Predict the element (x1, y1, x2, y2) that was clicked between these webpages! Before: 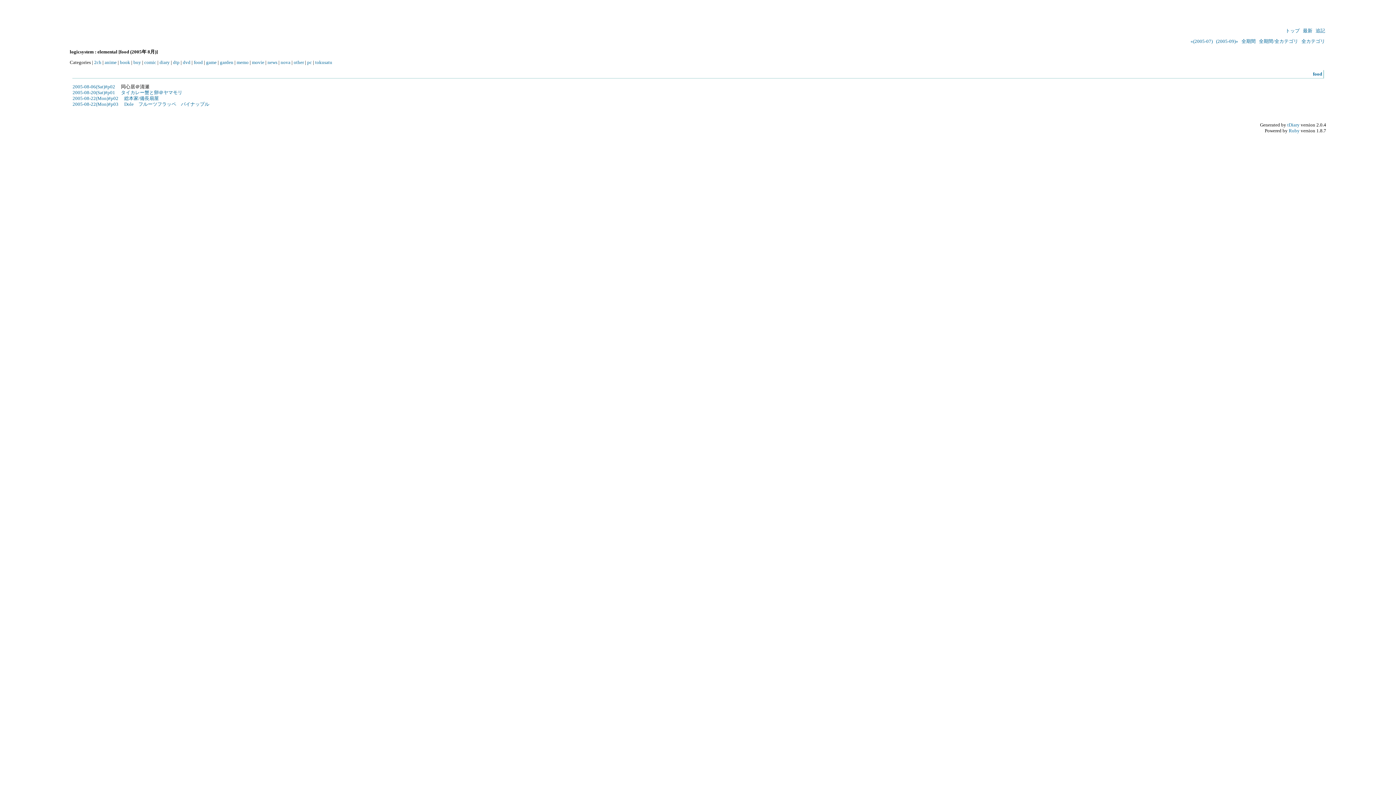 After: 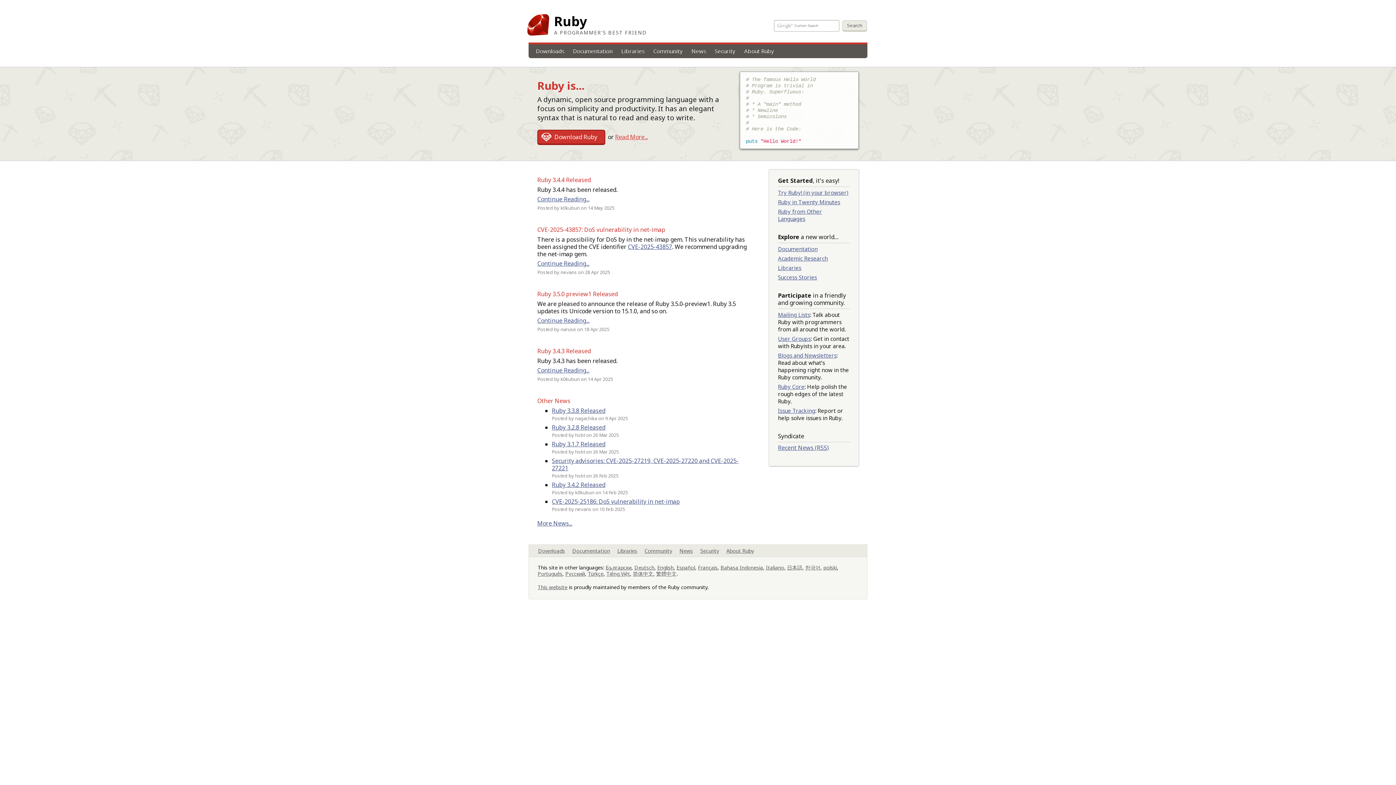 Action: label: Ruby bbox: (1289, 127, 1300, 133)